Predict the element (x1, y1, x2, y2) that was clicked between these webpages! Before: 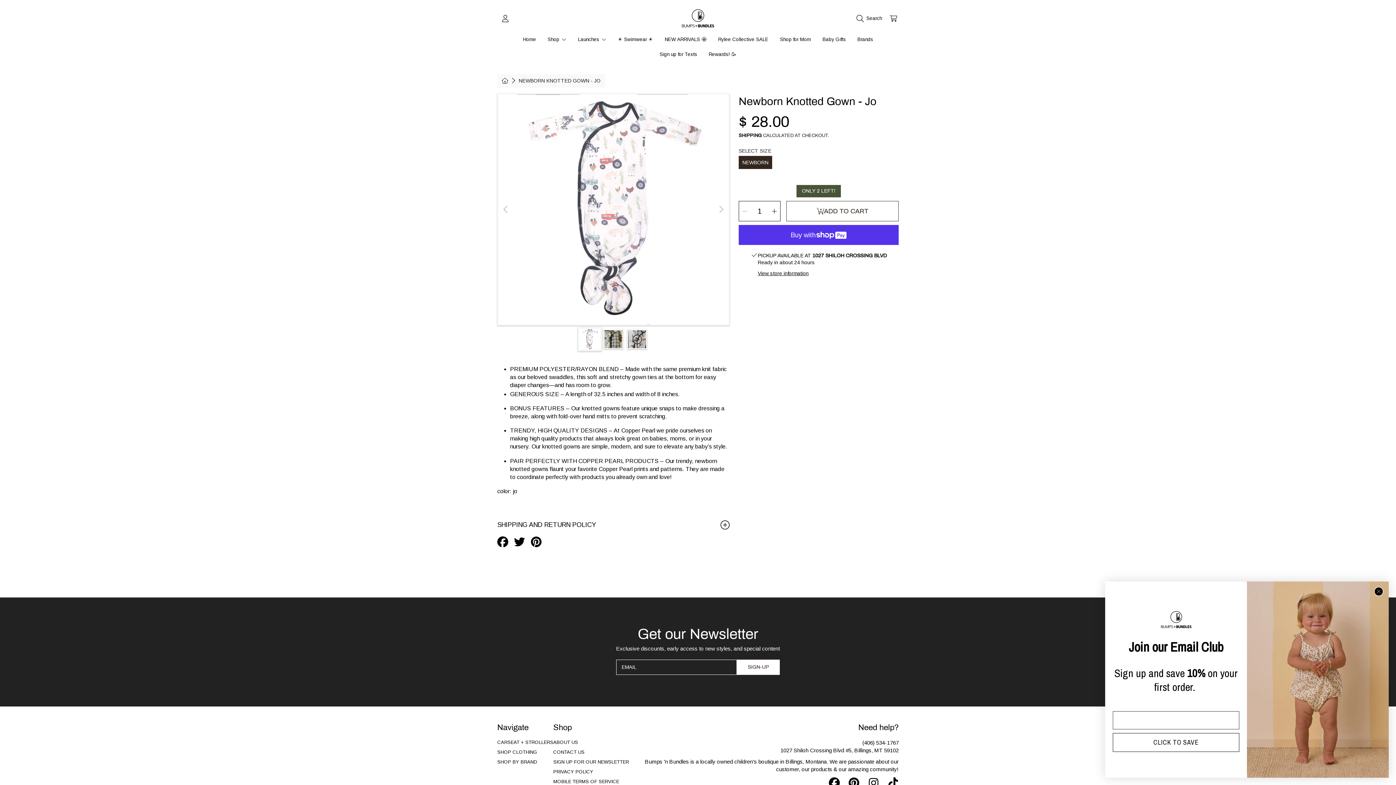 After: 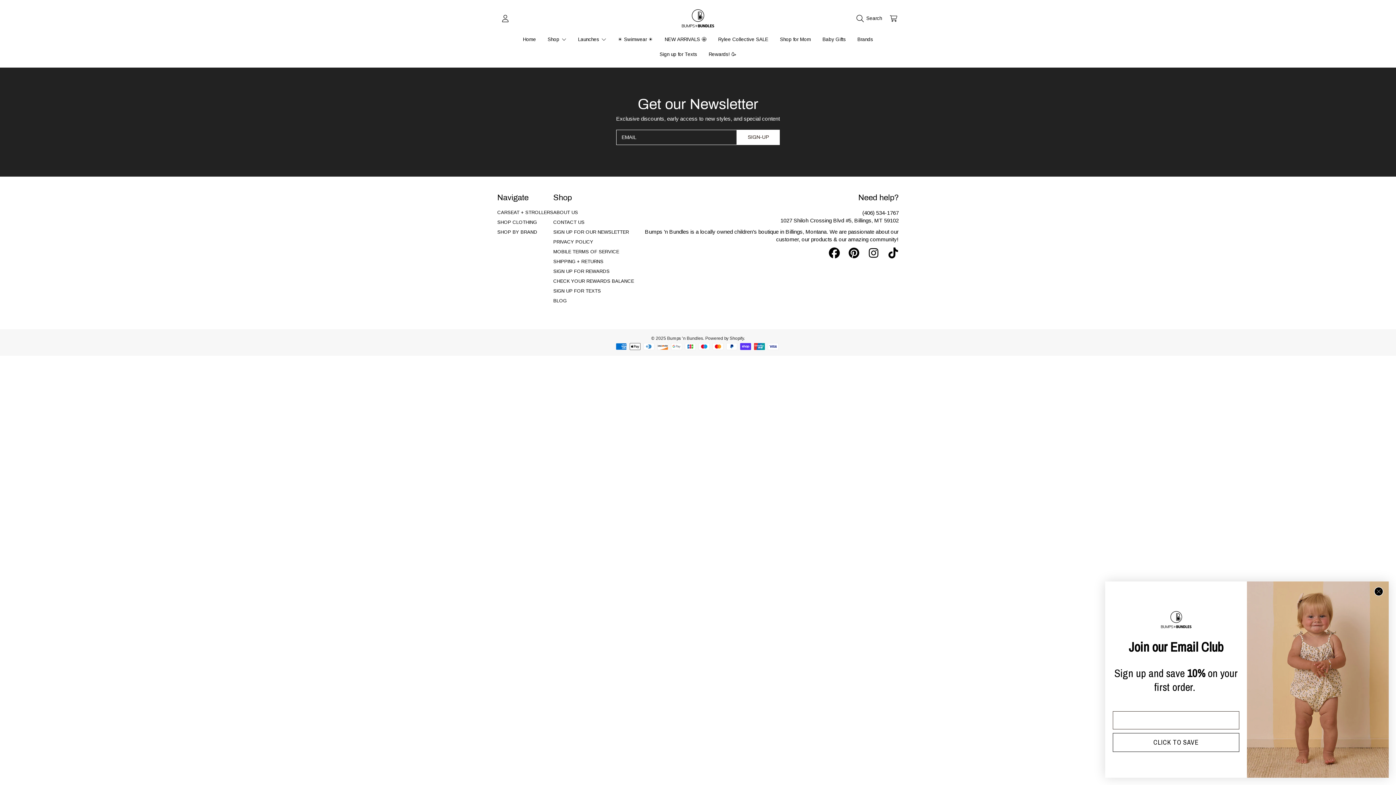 Action: bbox: (553, 759, 629, 765) label: SIGN UP FOR OUR NEWSLETTER